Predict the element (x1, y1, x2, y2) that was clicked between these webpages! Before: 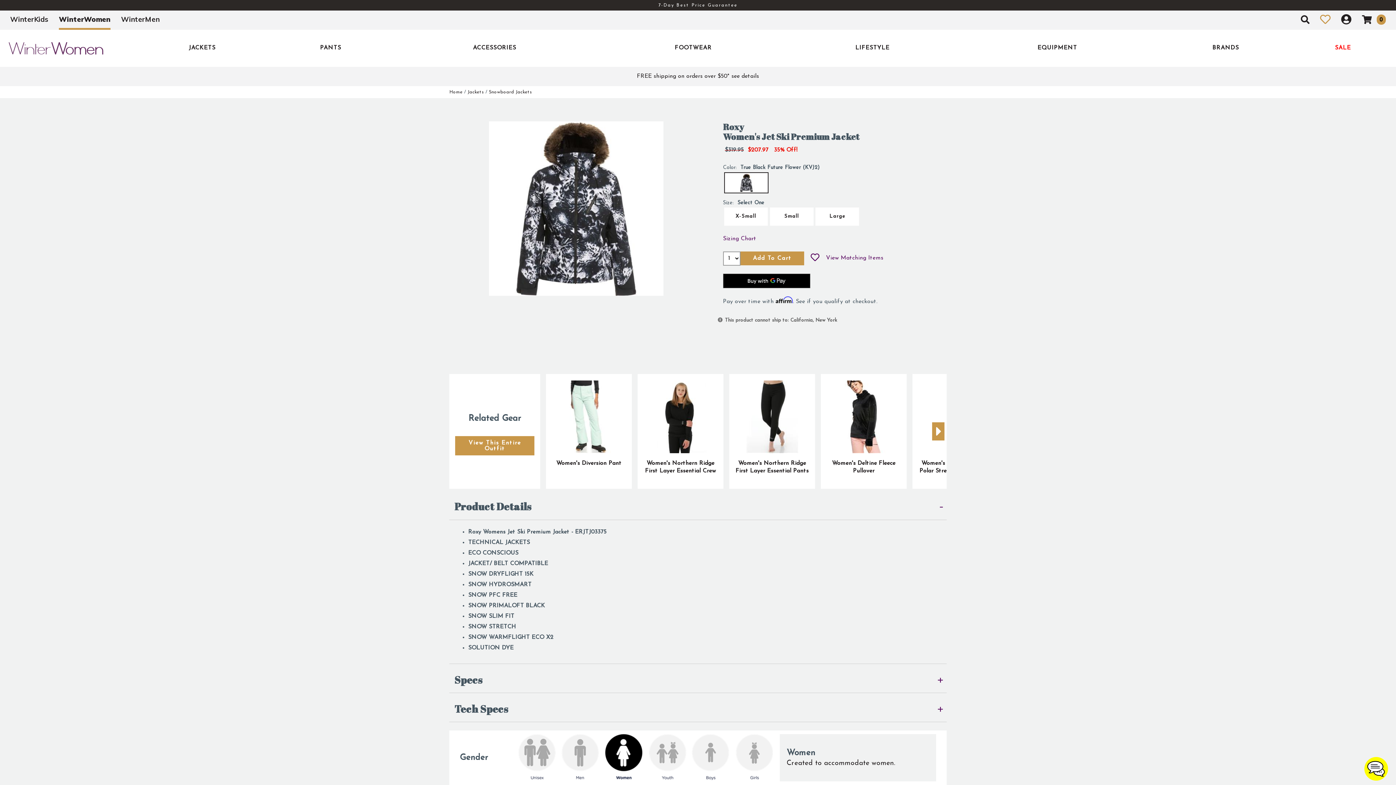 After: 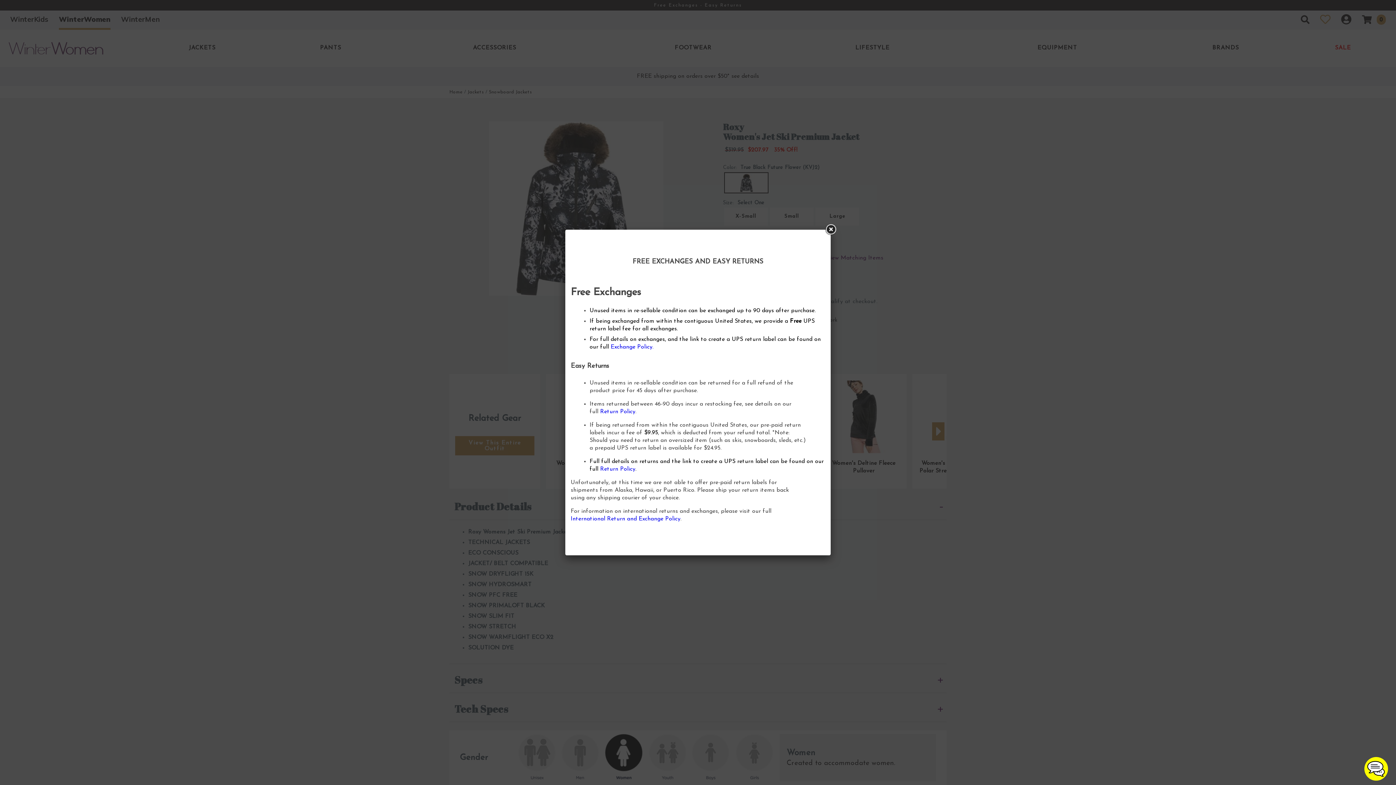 Action: bbox: (0, 0, 1396, 10) label: Free Exchanges - Easy Returns